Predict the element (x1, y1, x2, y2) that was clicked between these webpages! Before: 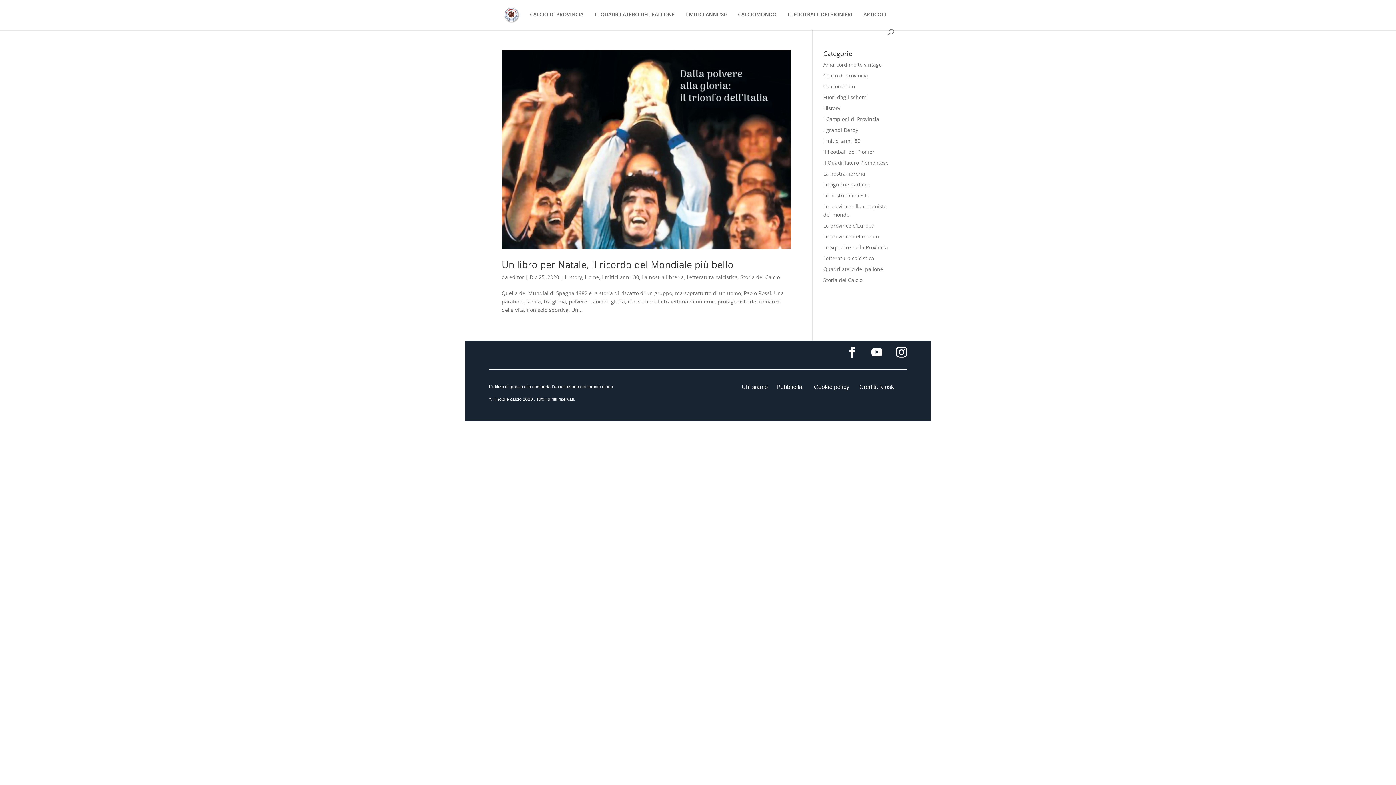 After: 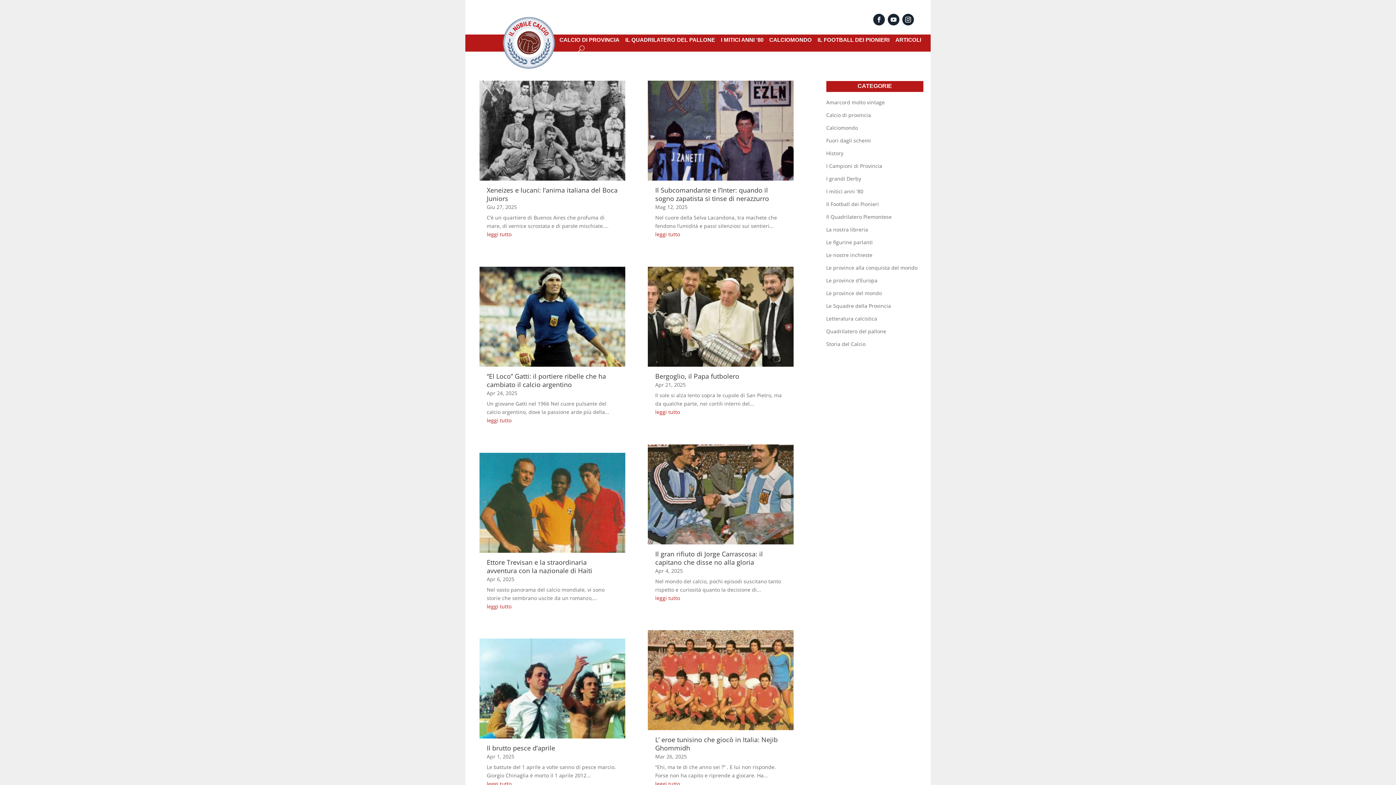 Action: bbox: (823, 233, 879, 240) label: Le province del mondo